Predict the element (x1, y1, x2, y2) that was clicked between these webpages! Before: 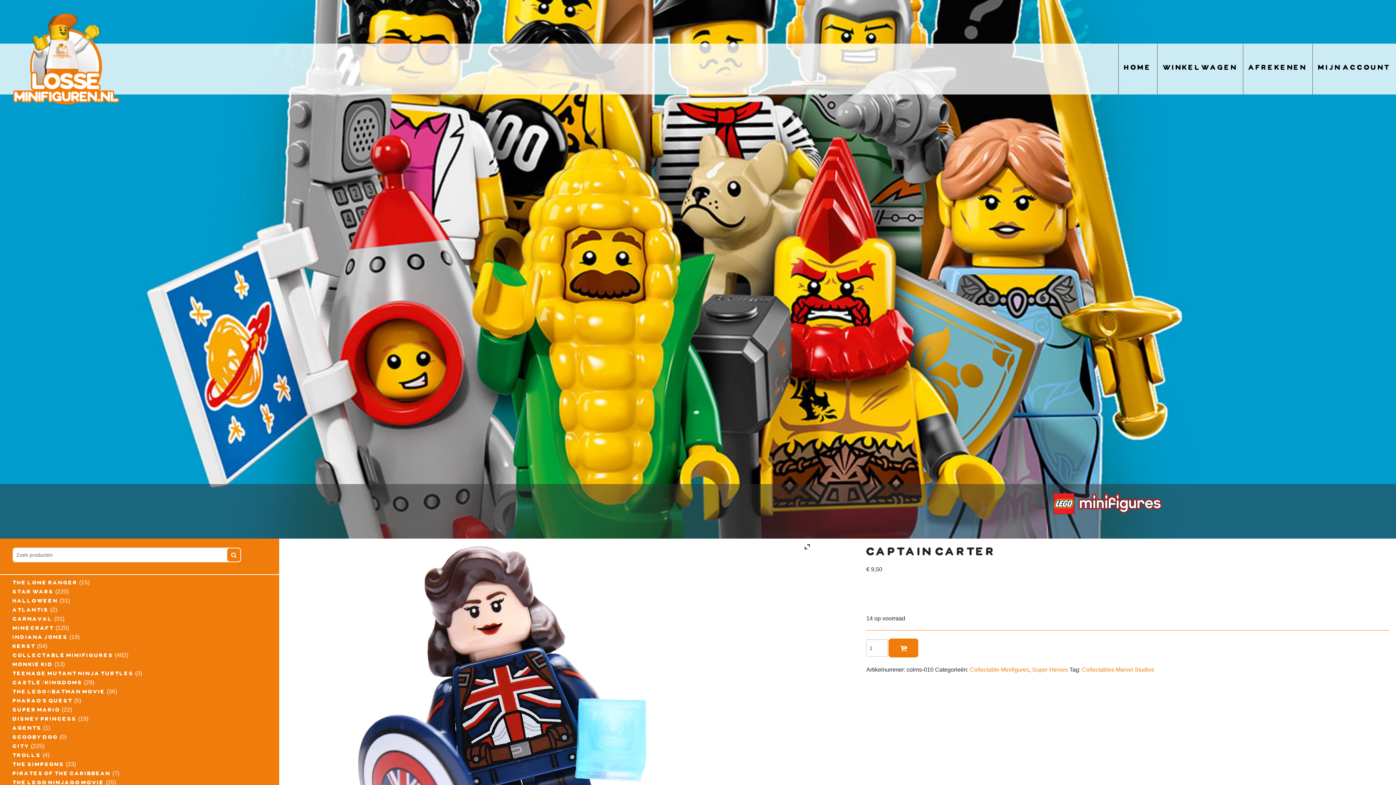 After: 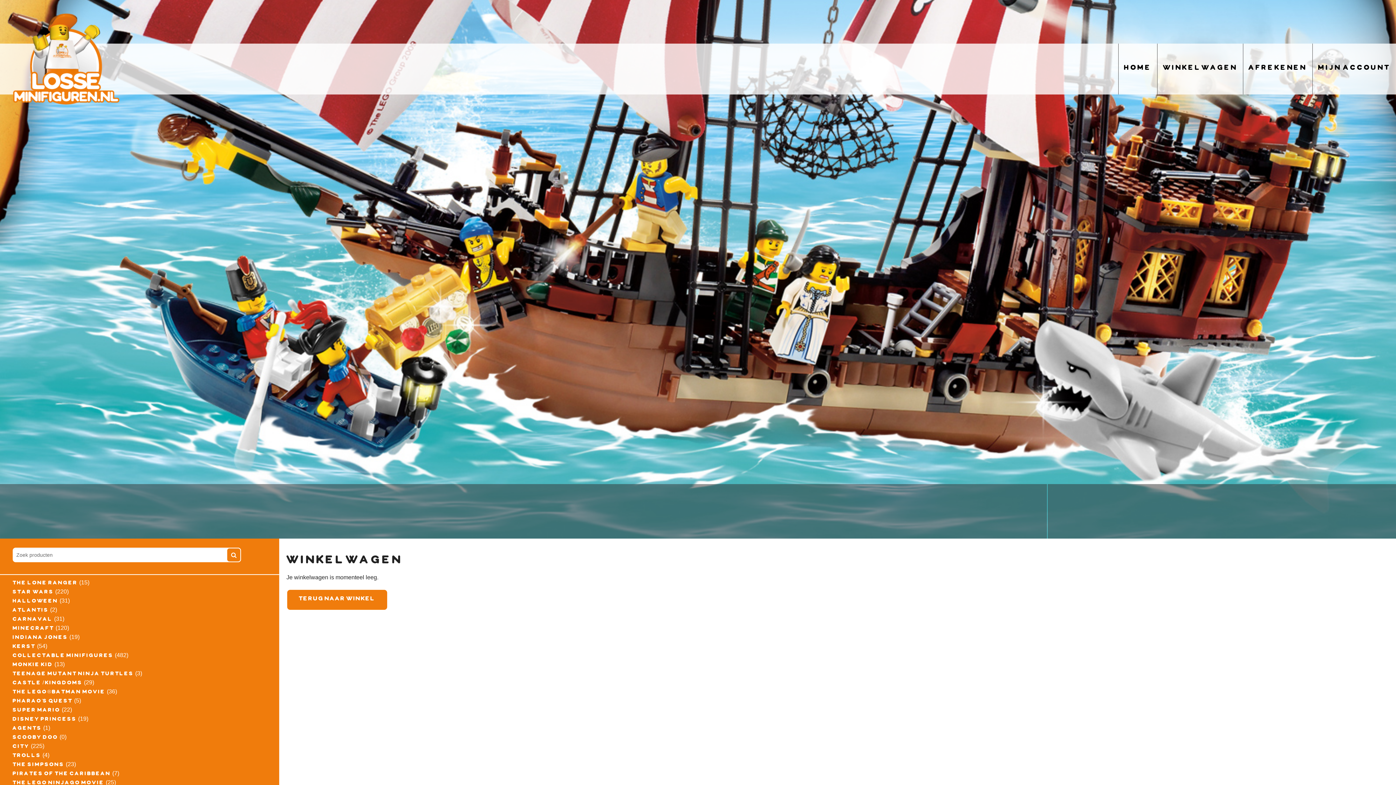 Action: bbox: (1157, 43, 1243, 94) label: winkelwagen